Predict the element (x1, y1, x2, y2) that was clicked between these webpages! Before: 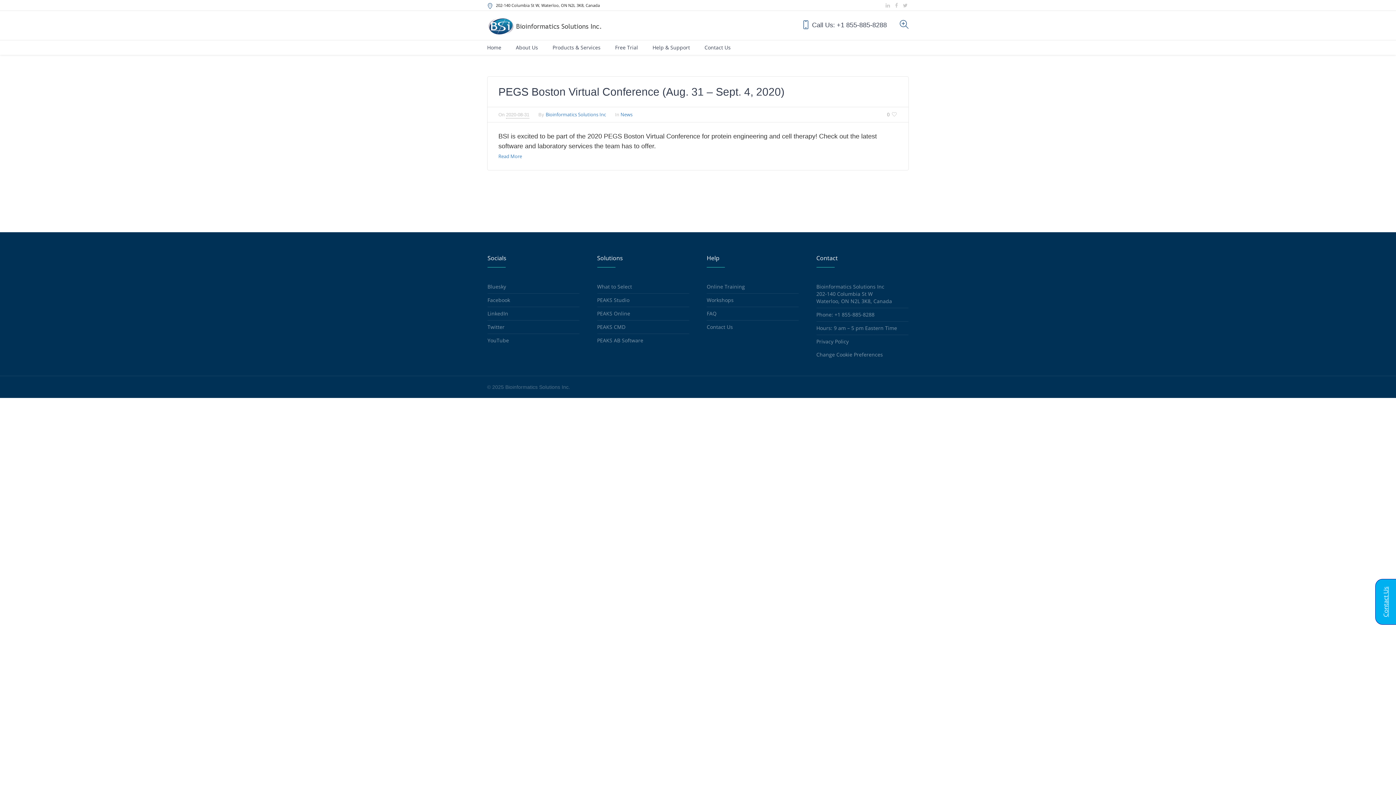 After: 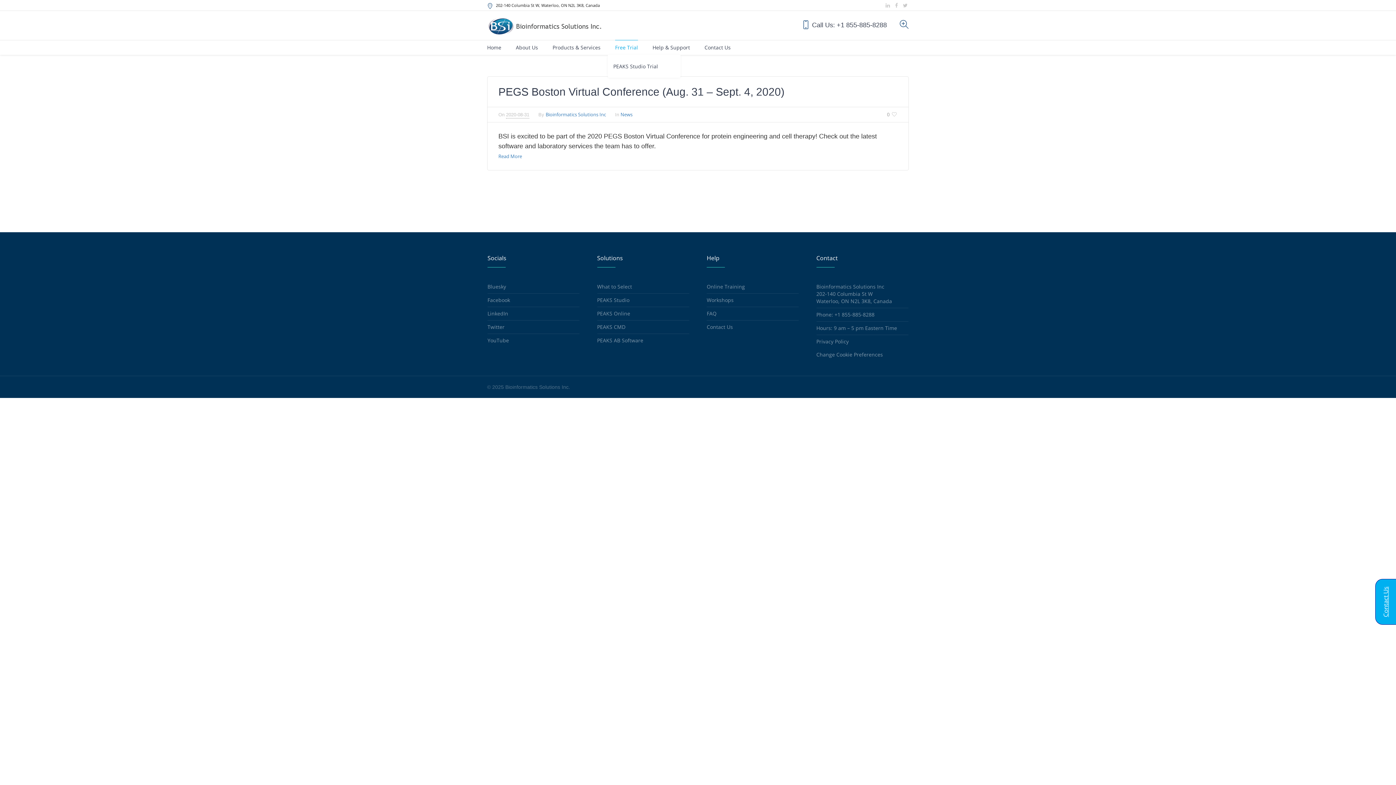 Action: bbox: (615, 40, 638, 54) label: Free Trial